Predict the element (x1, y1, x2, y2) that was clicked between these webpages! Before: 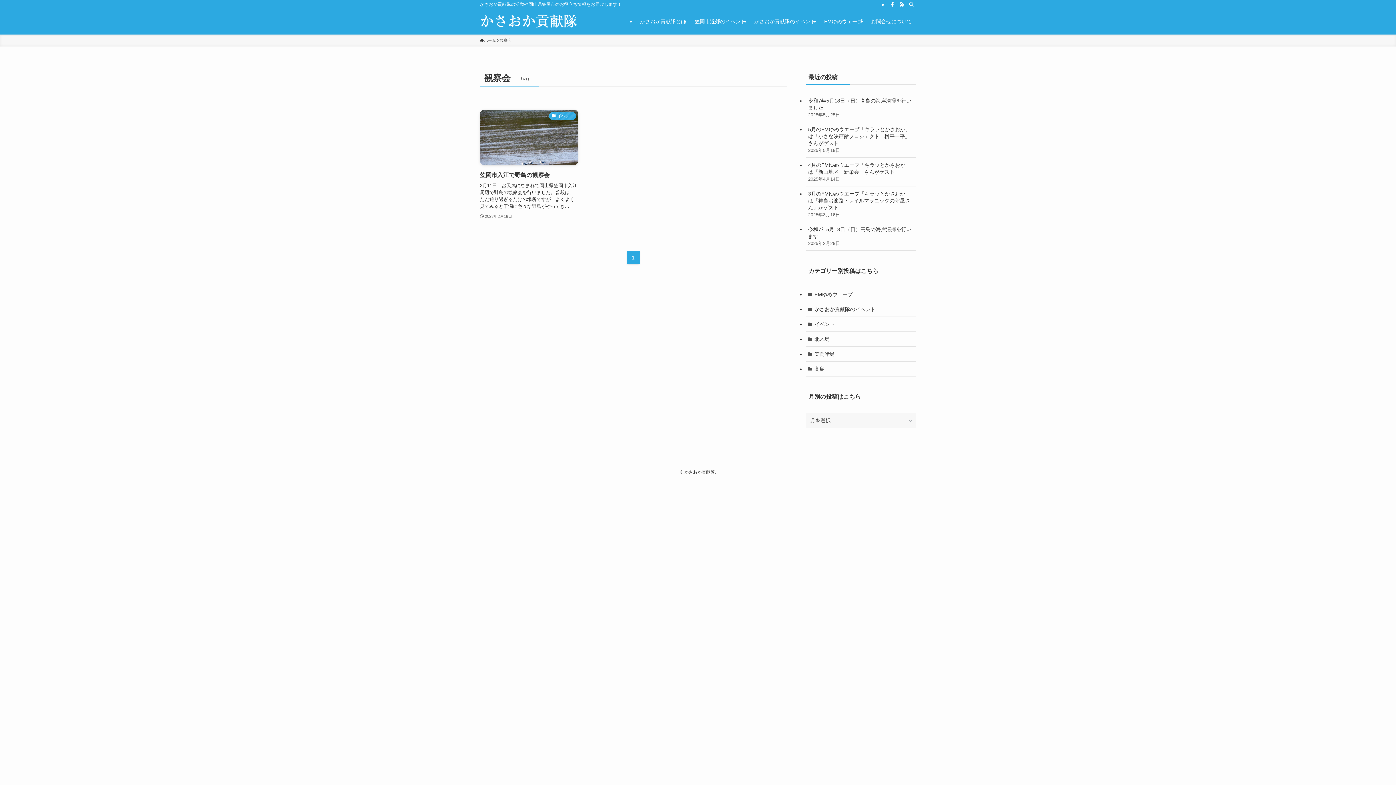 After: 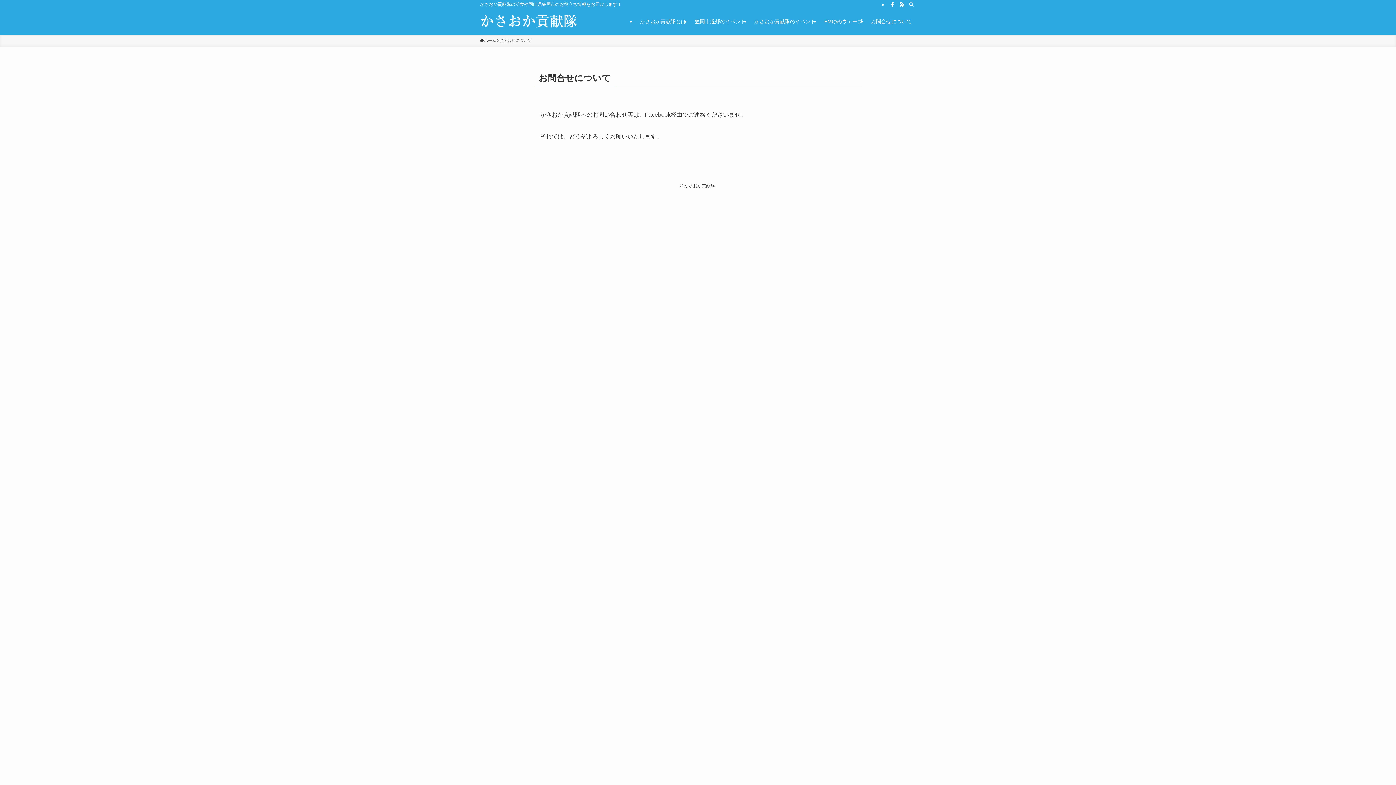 Action: bbox: (866, 8, 916, 34) label: お問合せについて